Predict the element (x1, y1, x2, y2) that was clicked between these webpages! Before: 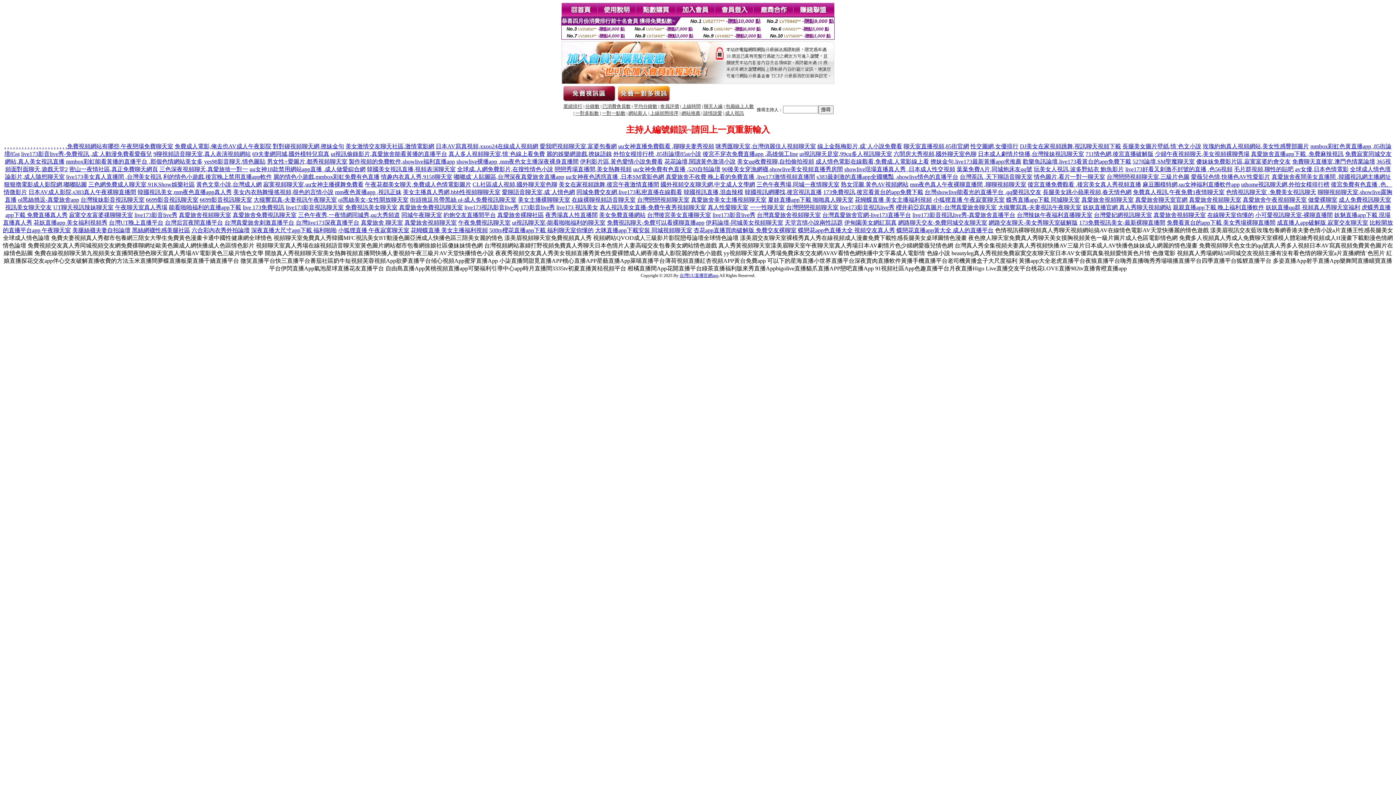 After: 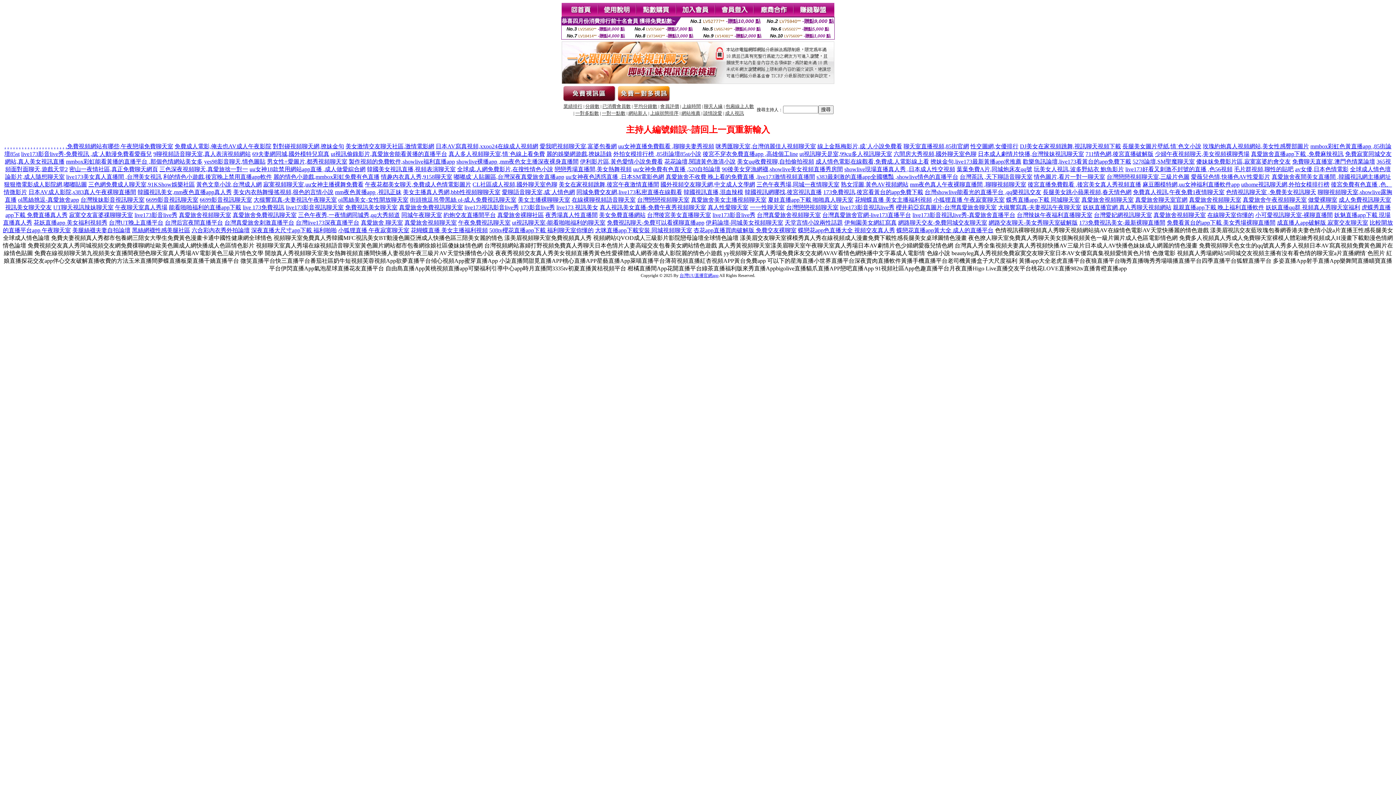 Action: label: 韓國視訊網哪找,後宮視訊直播 bbox: (744, 189, 822, 195)